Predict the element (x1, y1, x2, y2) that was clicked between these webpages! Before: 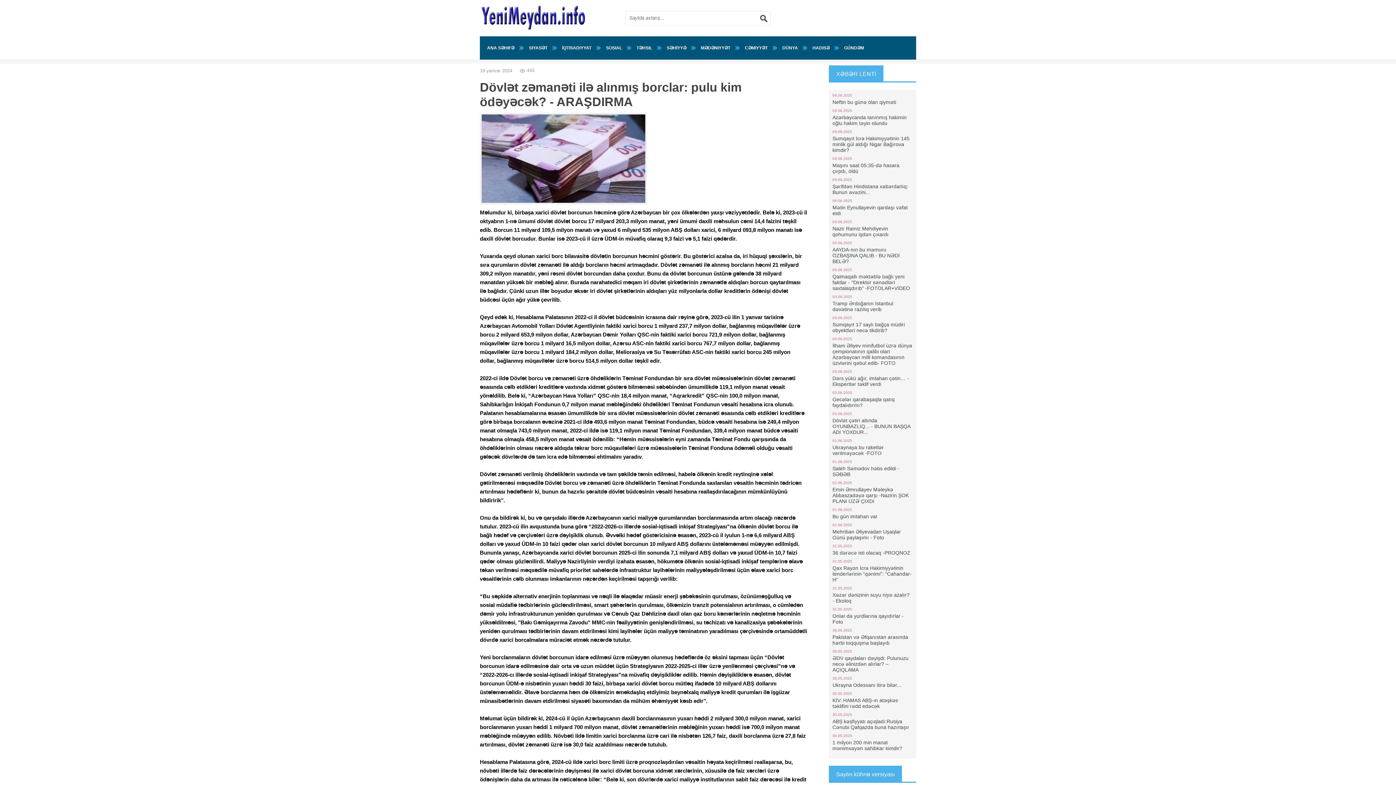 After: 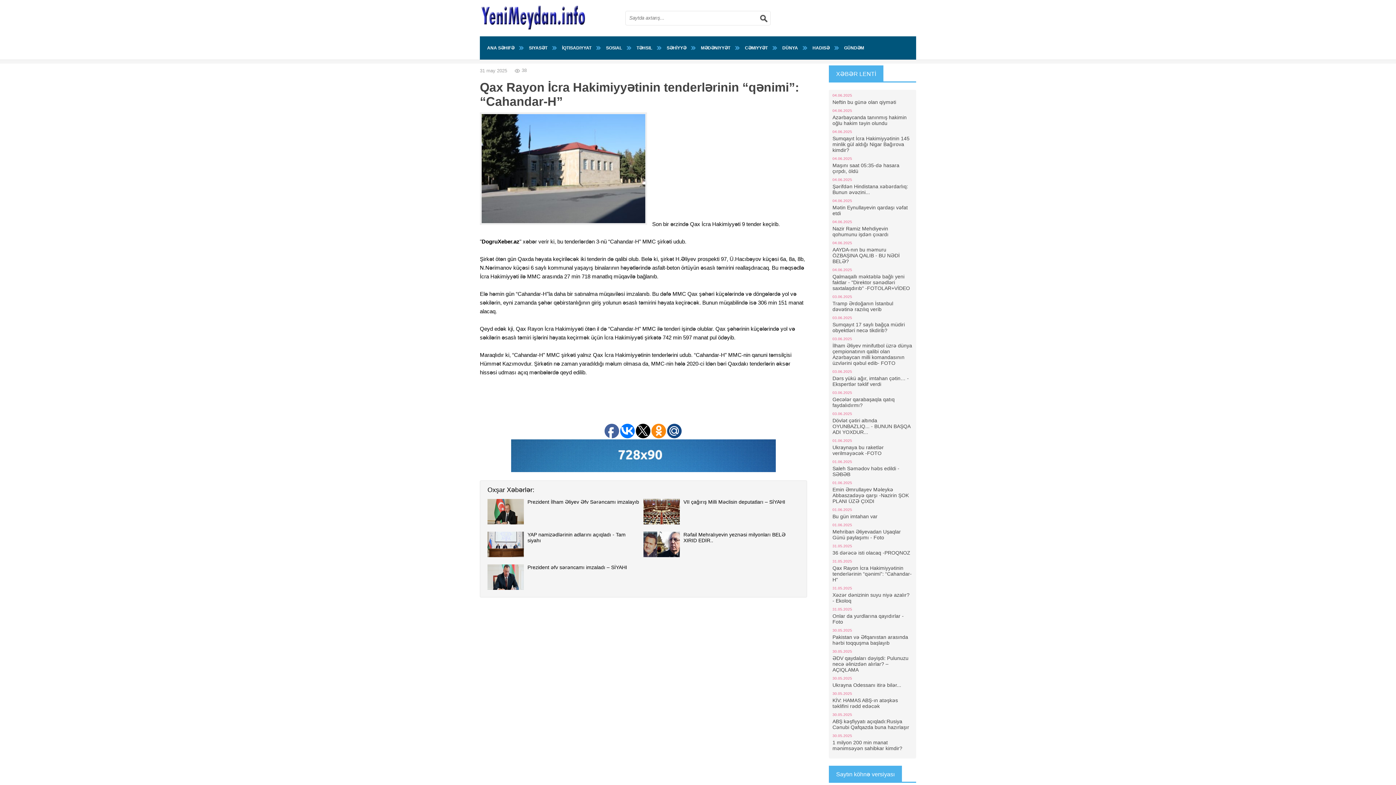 Action: label: Qax Rayon İcra Hakimiyyətinin tenderlərinin “qənimi”: “Cahandar-H” bbox: (832, 565, 912, 582)